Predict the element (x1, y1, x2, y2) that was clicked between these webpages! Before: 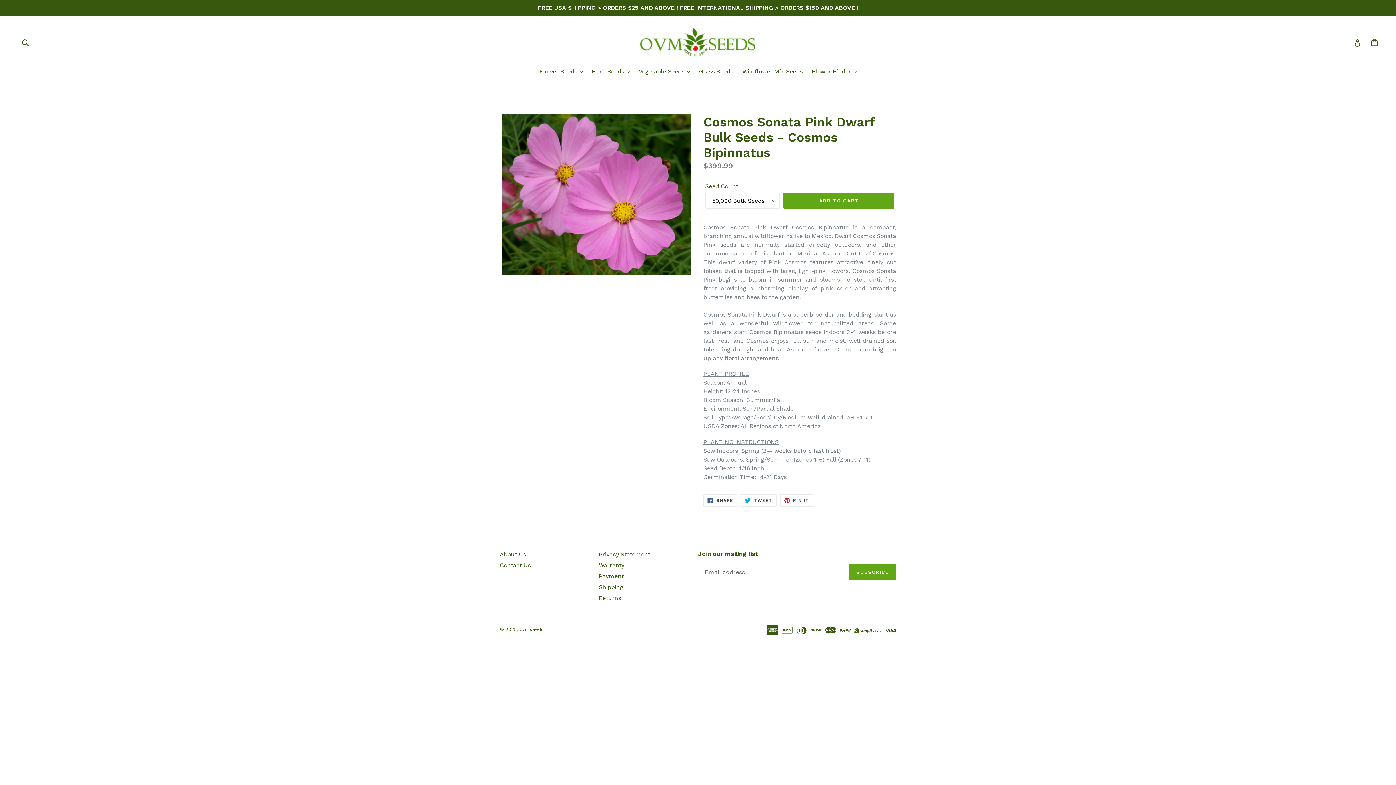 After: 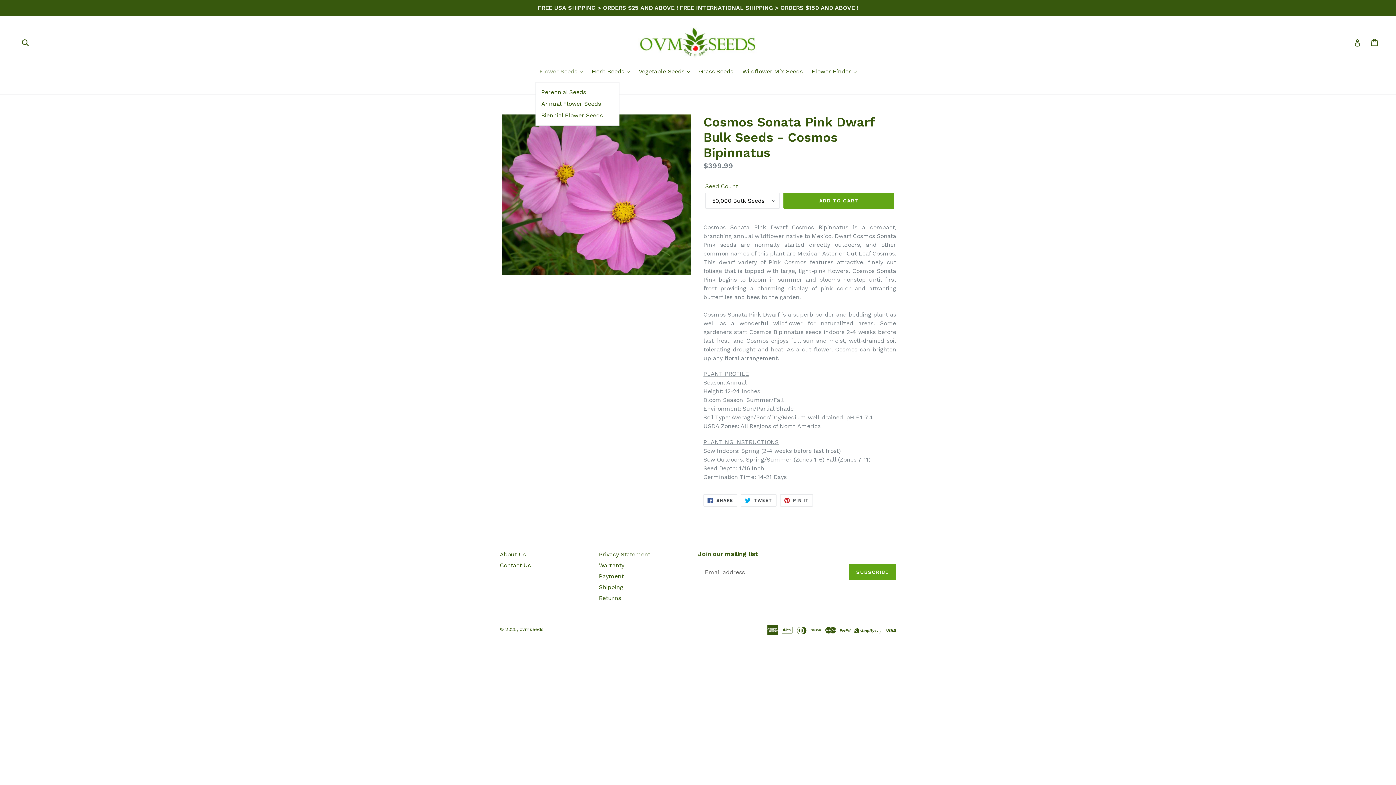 Action: bbox: (536, 67, 586, 77) label: Flower Seeds 